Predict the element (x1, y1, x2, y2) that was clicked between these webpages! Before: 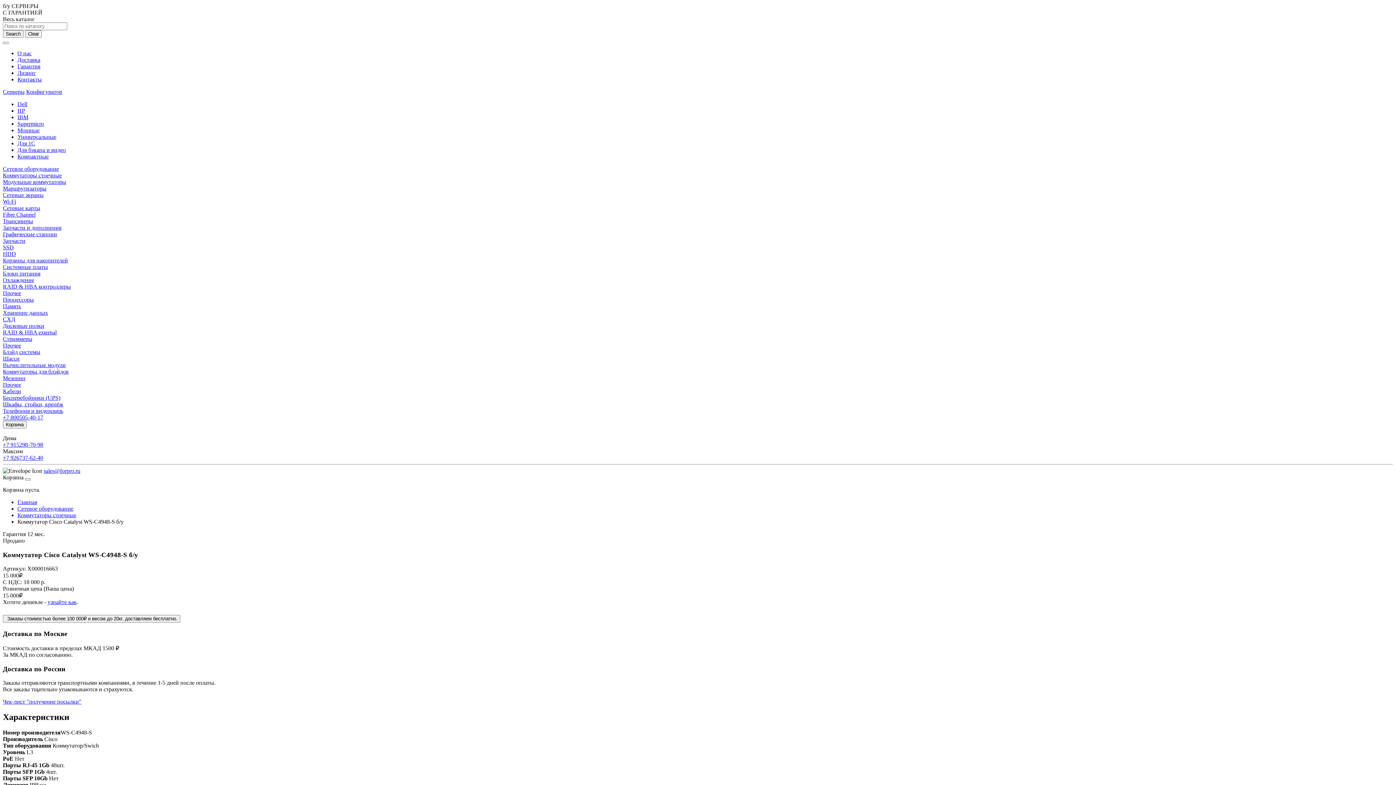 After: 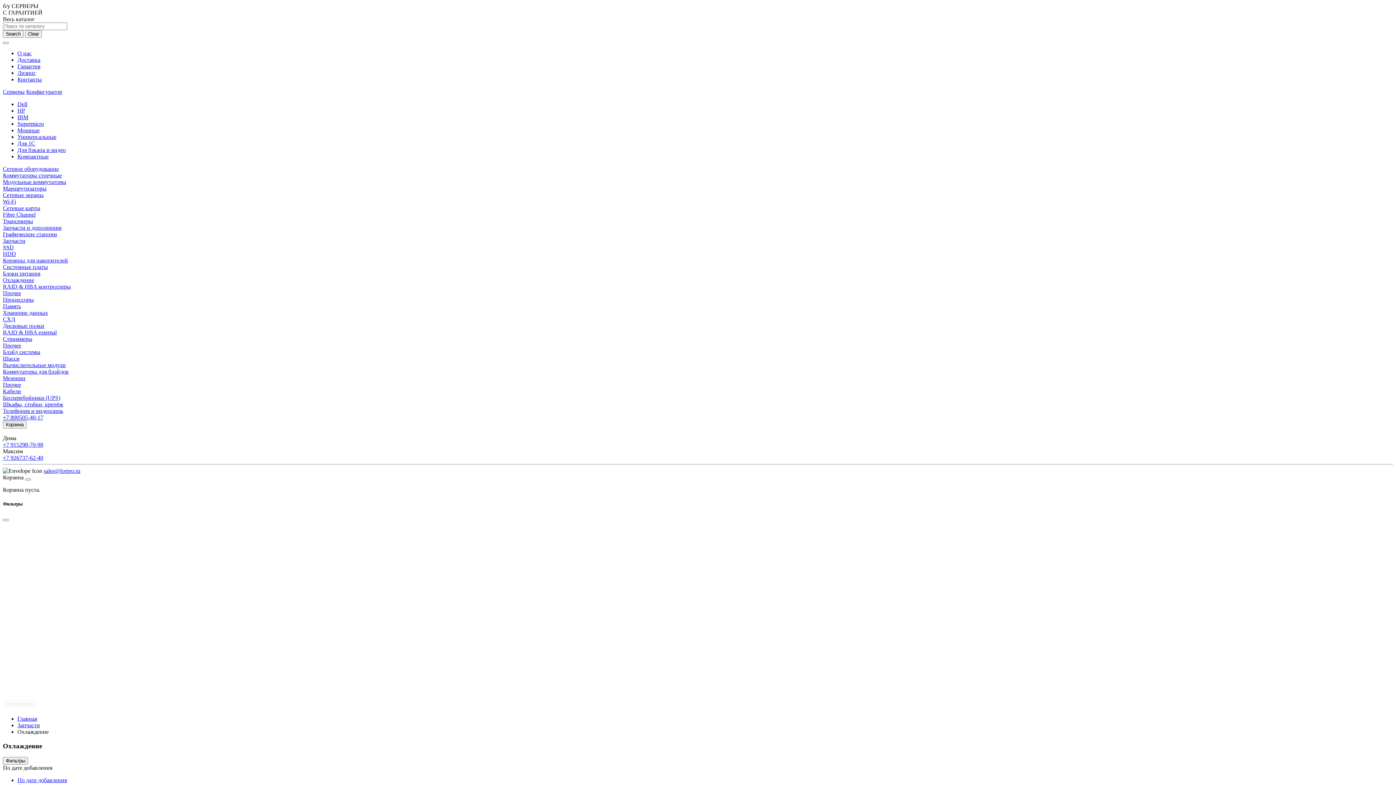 Action: bbox: (2, 277, 34, 283) label: Охлаждение